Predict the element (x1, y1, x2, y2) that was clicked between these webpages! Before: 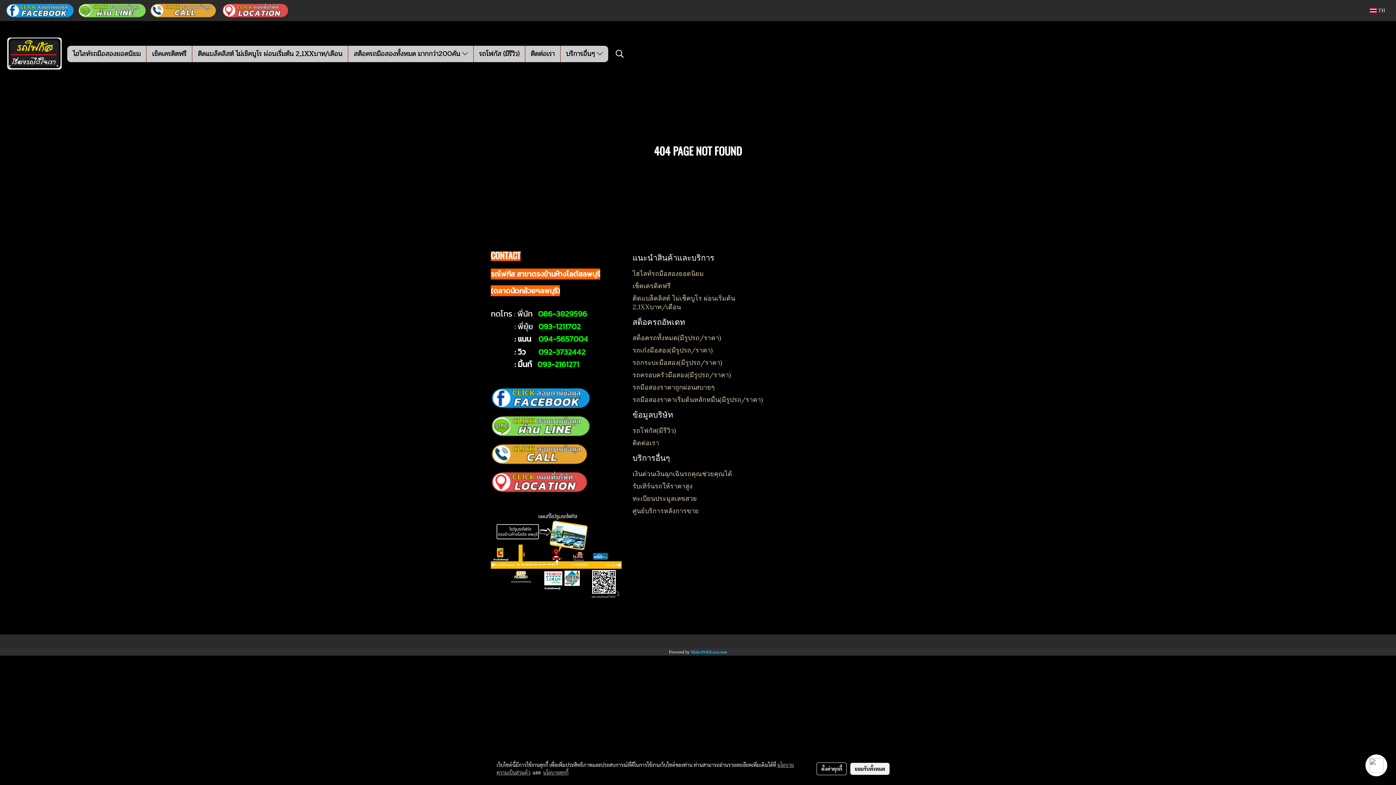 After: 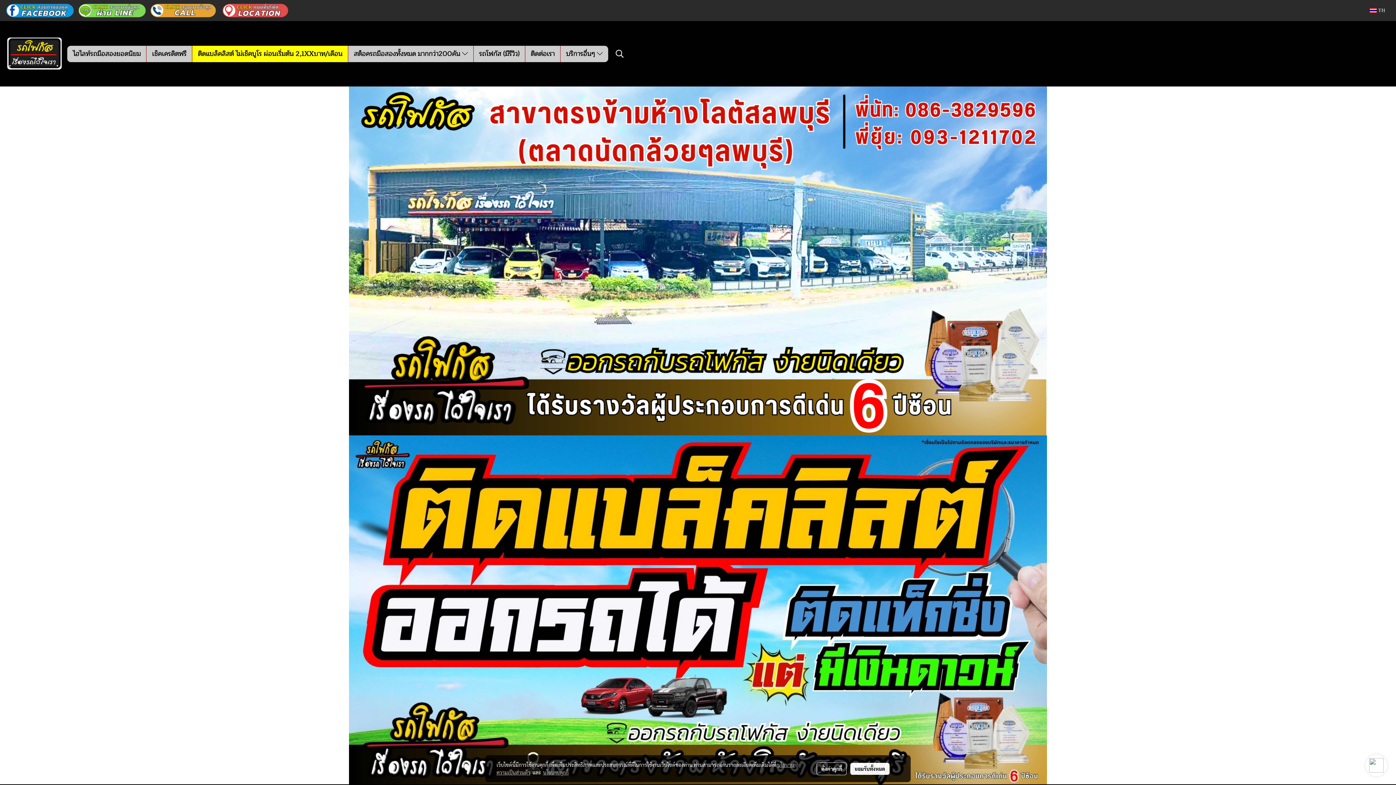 Action: bbox: (632, 292, 735, 311) label: ติดแบล็คลิสต์ ไม่เช็คบูโร ผ่อนเริ่มต้น 2,1XXบาท/เดือน